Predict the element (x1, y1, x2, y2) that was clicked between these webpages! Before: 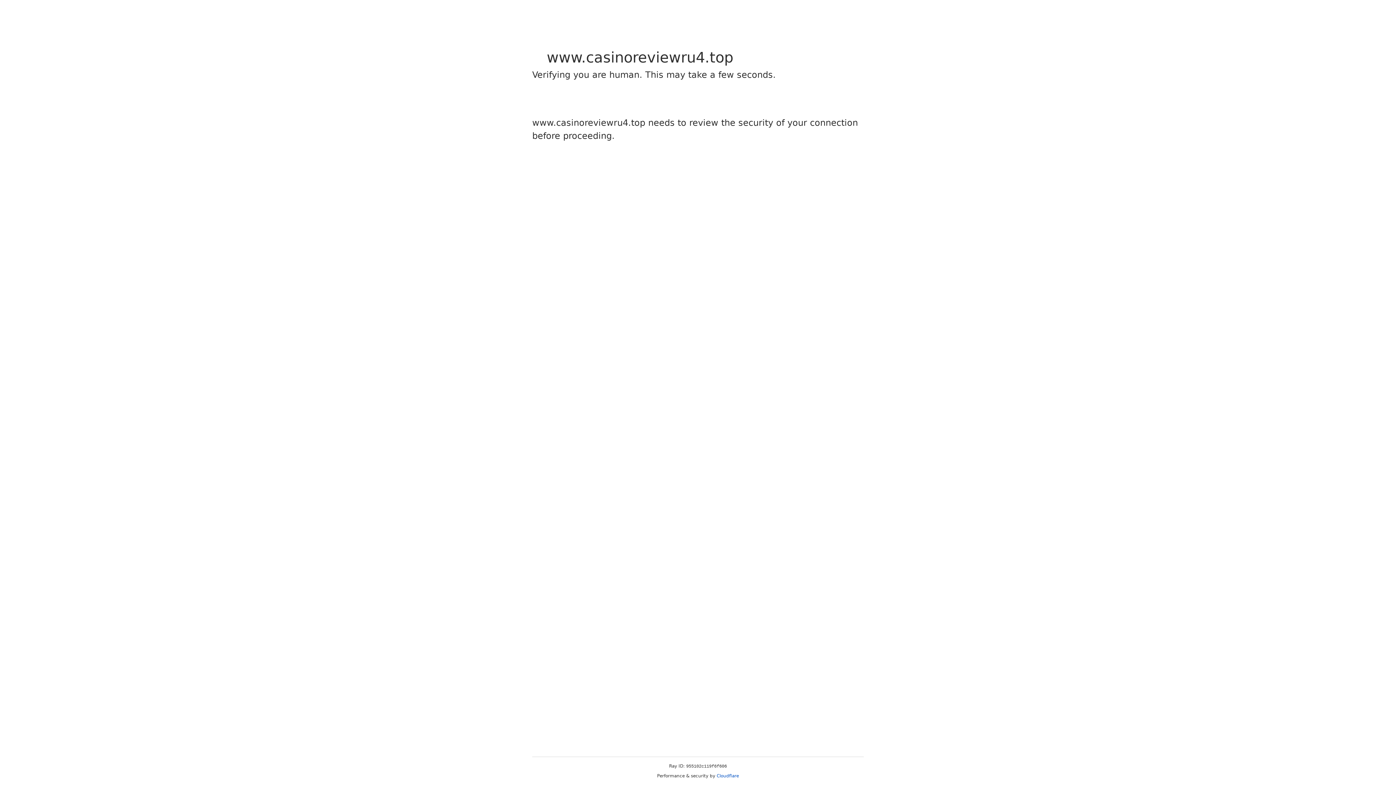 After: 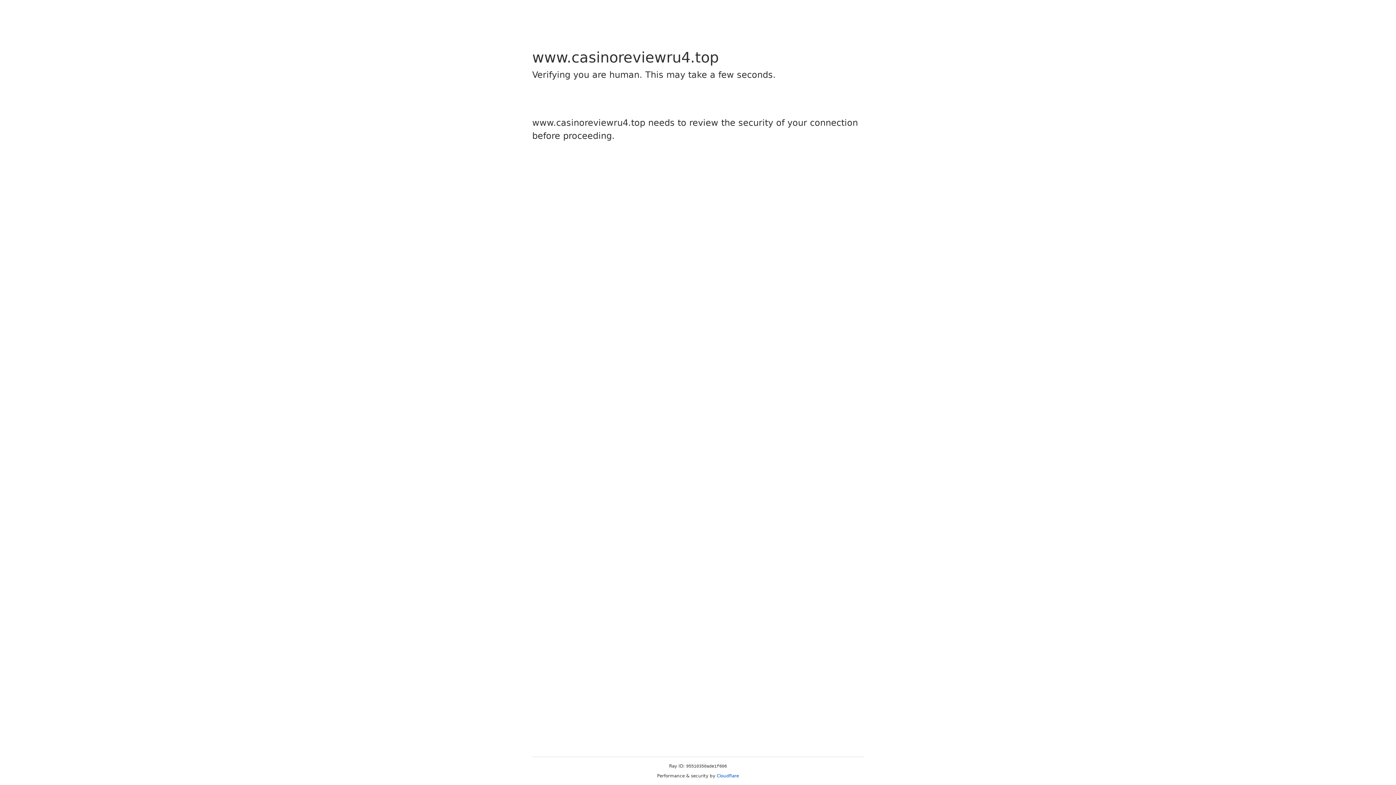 Action: bbox: (716, 773, 739, 778) label: Cloudflare